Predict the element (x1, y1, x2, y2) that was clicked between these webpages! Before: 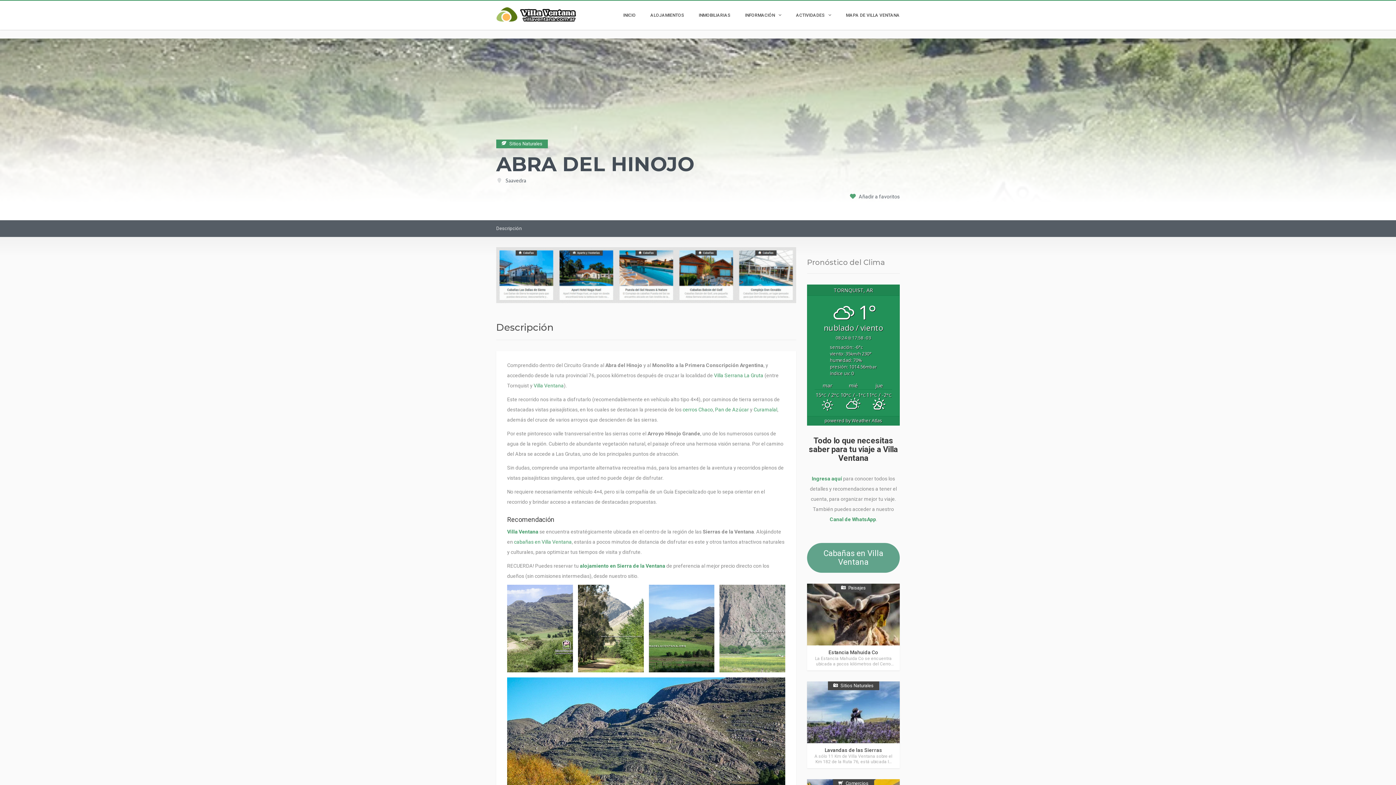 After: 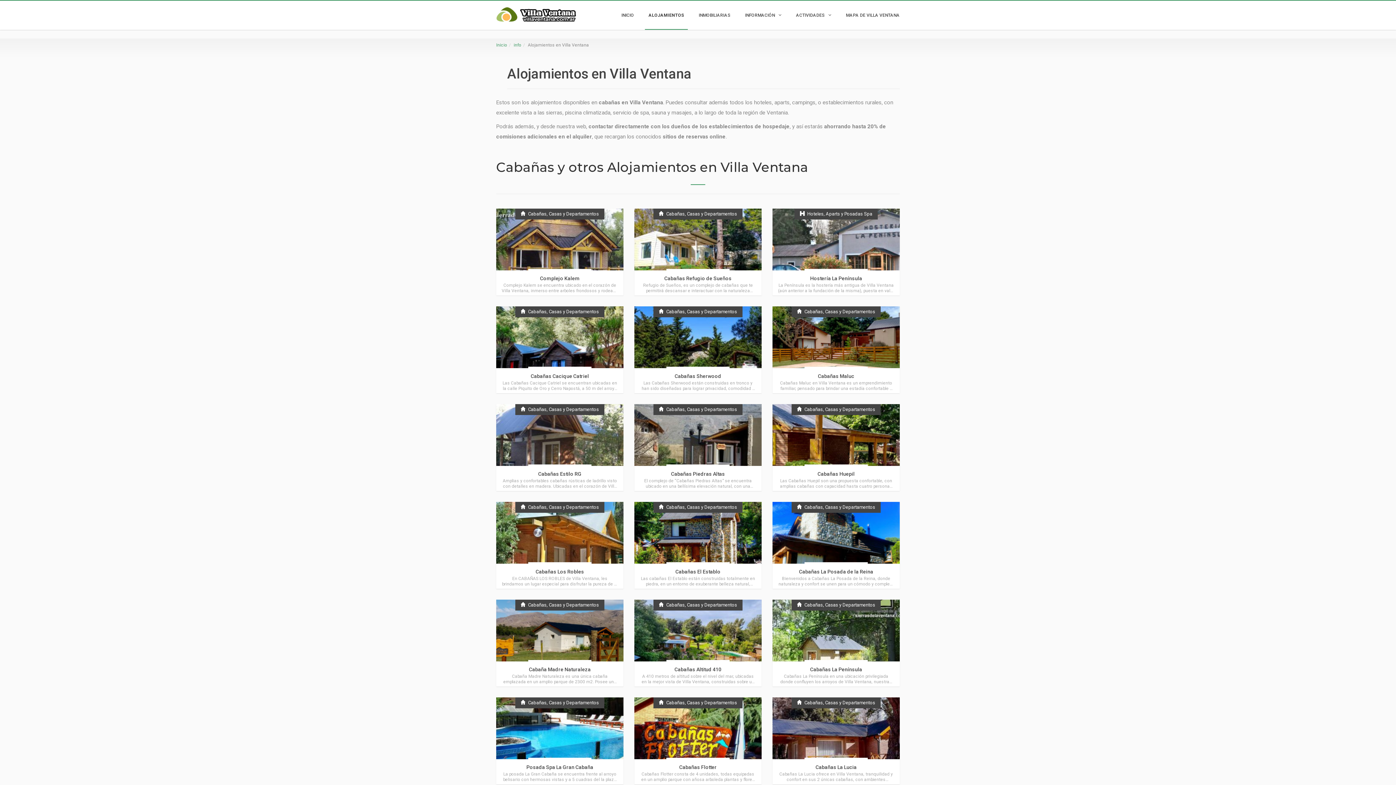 Action: label: ALOJAMIENTOS bbox: (643, 0, 691, 29)